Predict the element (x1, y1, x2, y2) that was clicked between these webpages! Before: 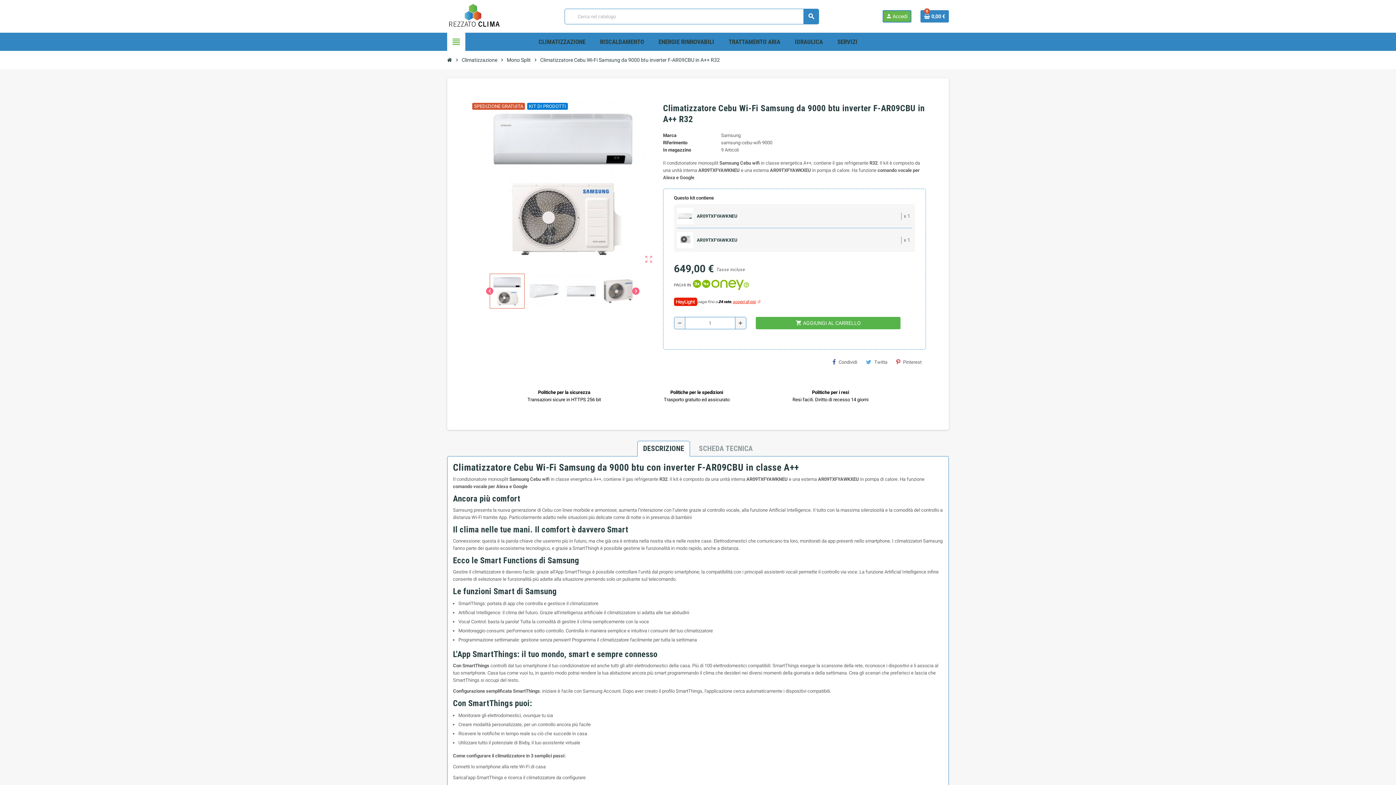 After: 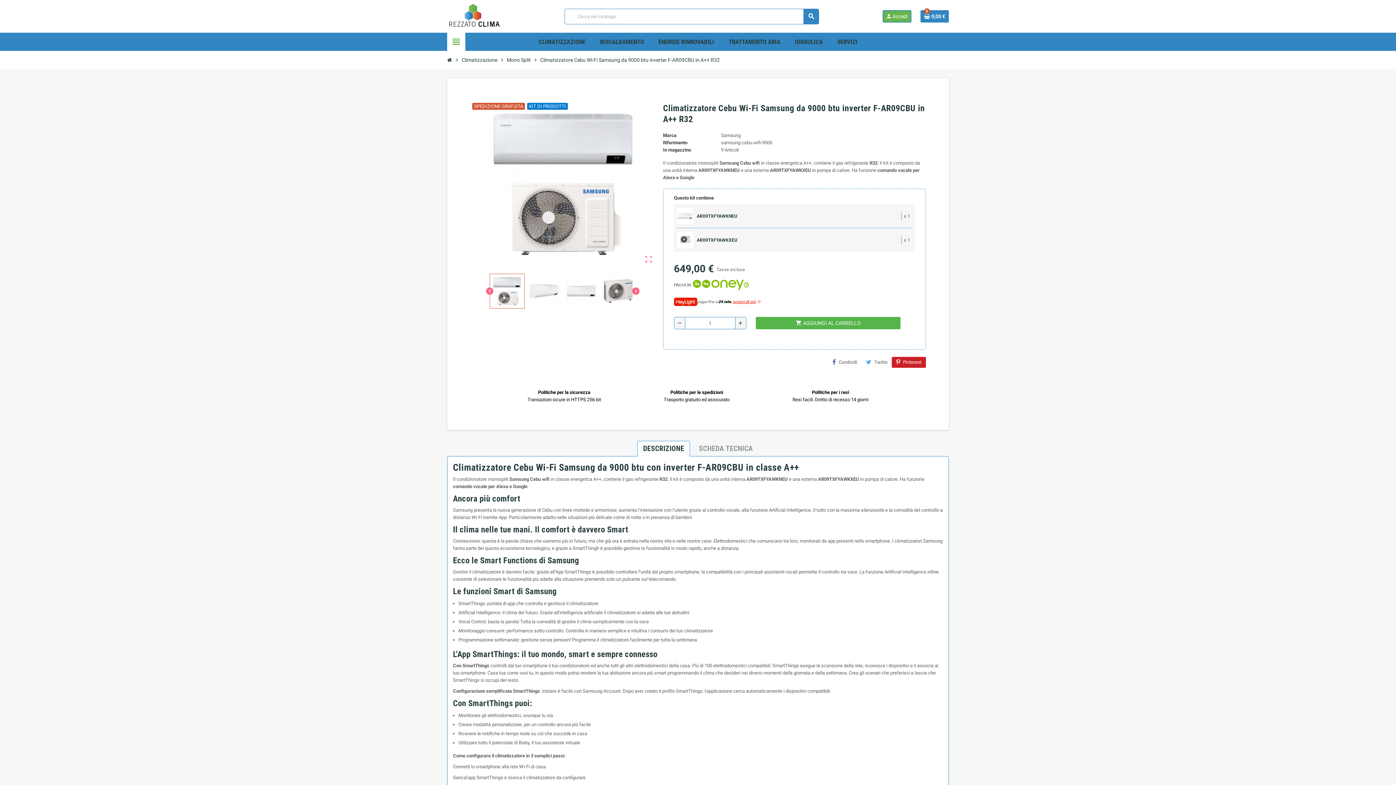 Action: label: Pinterest bbox: (891, 357, 926, 368)